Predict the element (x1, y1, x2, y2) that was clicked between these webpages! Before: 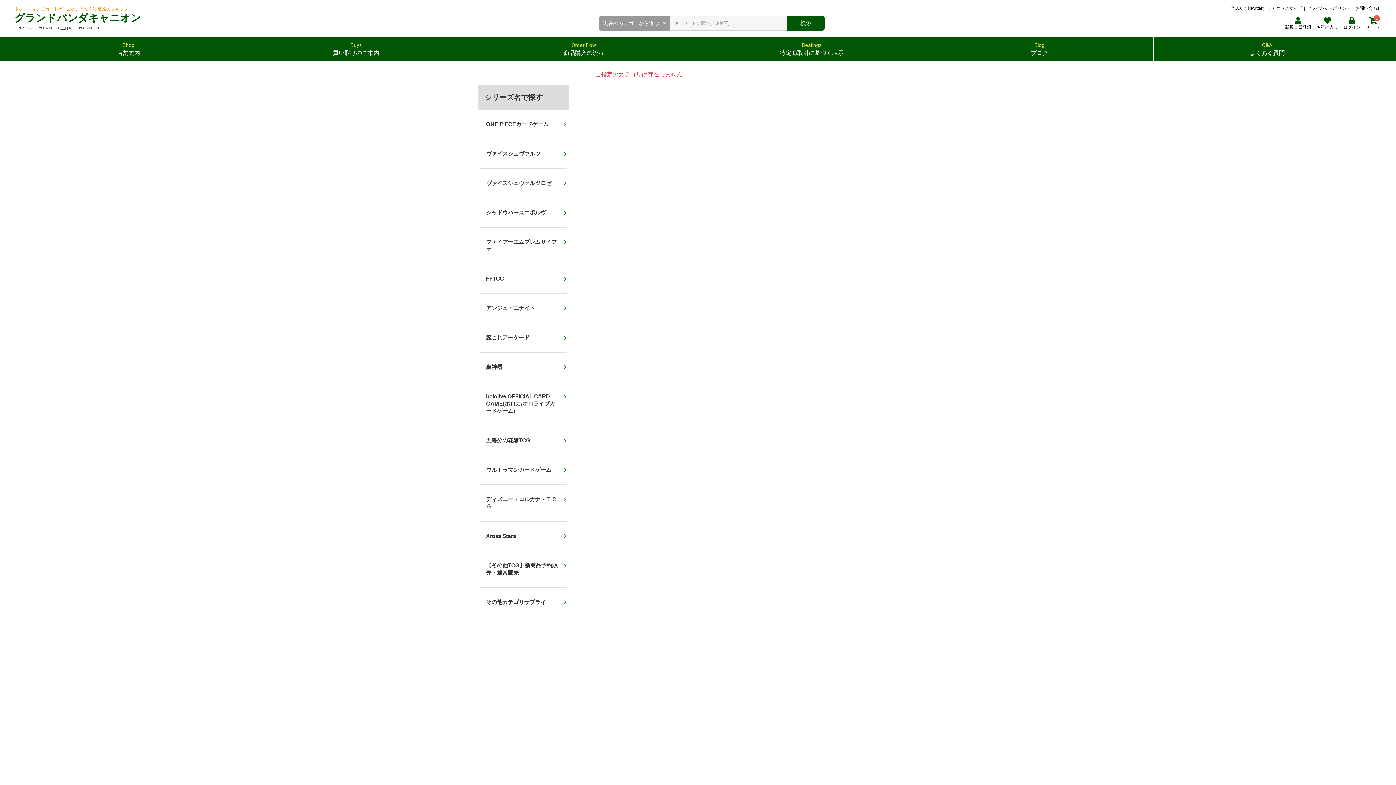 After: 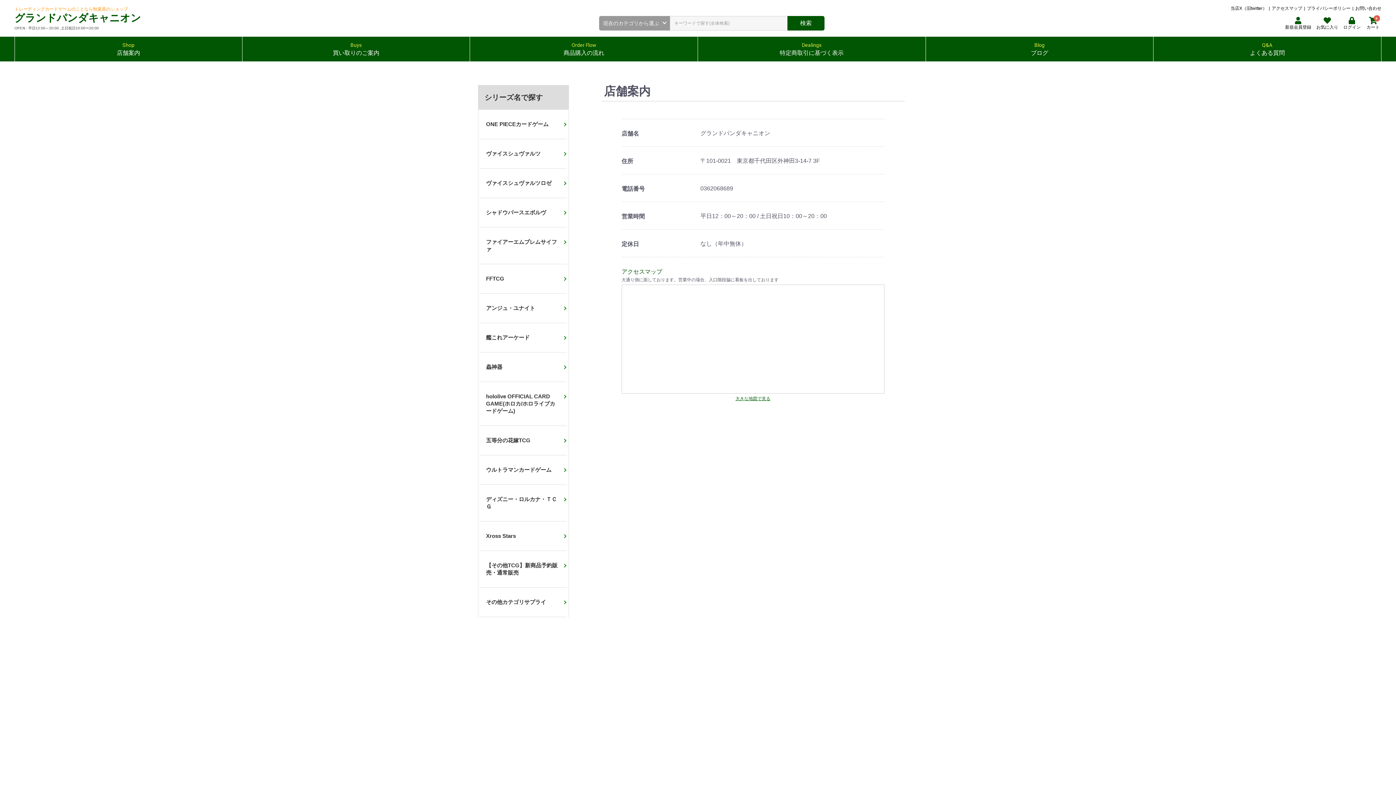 Action: bbox: (14, 41, 242, 57) label: Shop

店舗案内